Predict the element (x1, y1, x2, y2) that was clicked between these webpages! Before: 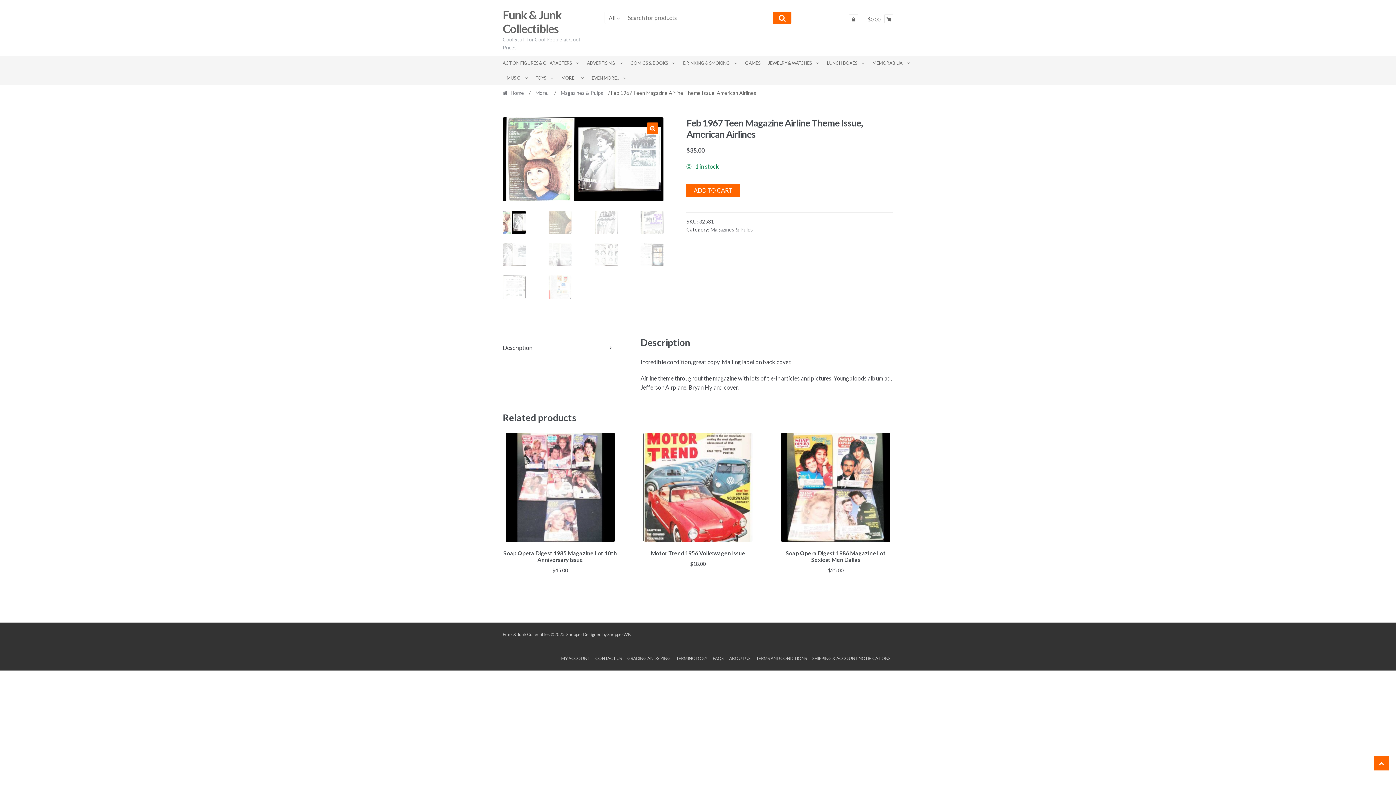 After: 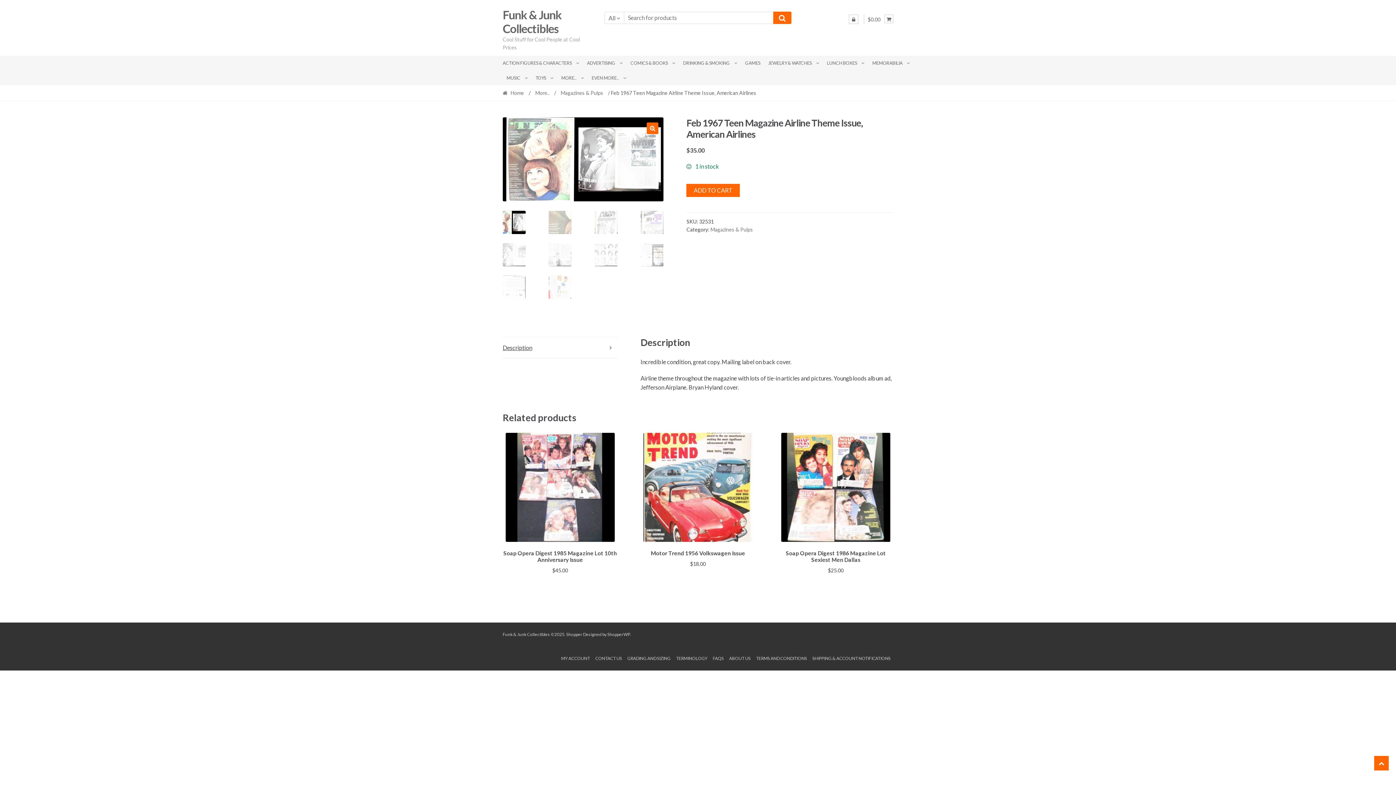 Action: bbox: (502, 337, 617, 358) label: Description